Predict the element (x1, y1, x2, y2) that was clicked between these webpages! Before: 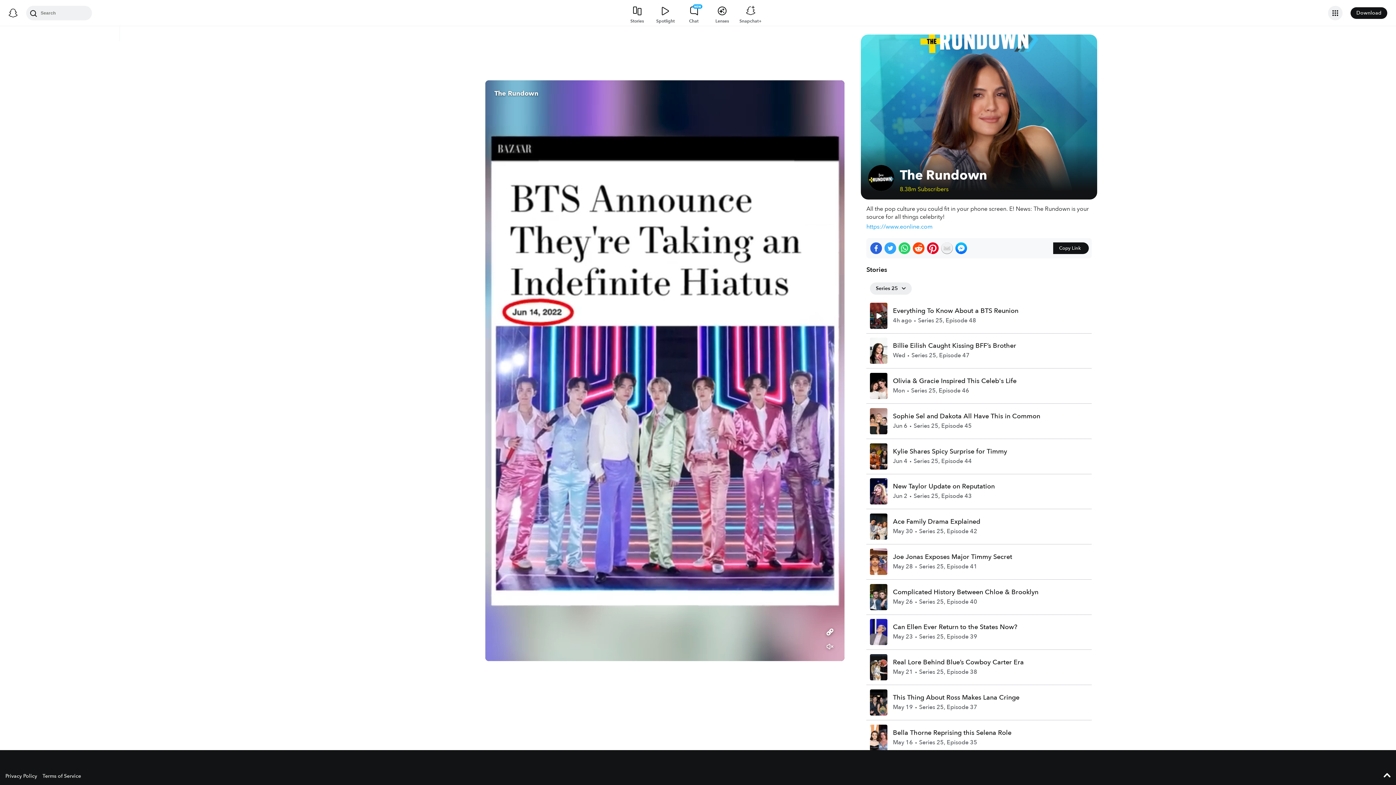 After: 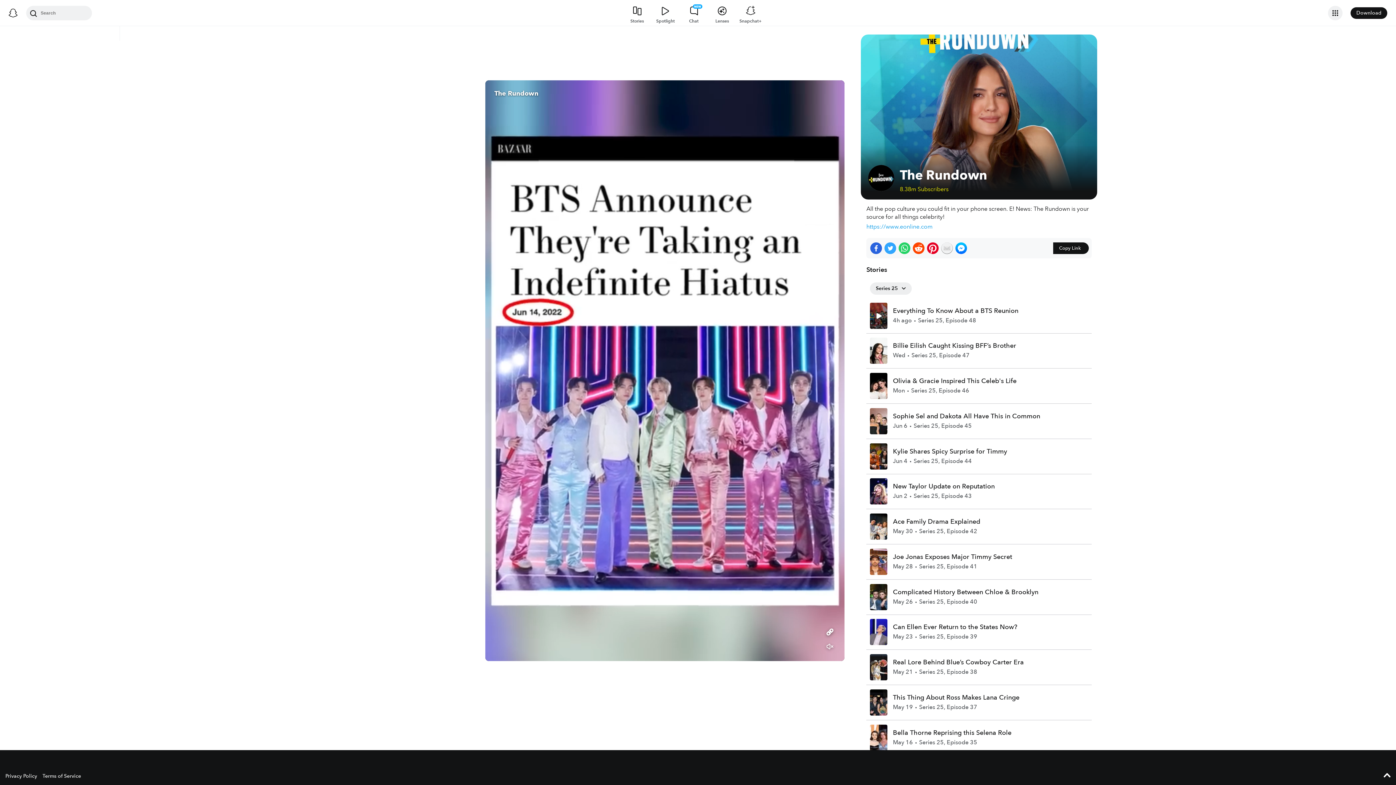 Action: bbox: (955, 242, 967, 254) label: Share on Messenger